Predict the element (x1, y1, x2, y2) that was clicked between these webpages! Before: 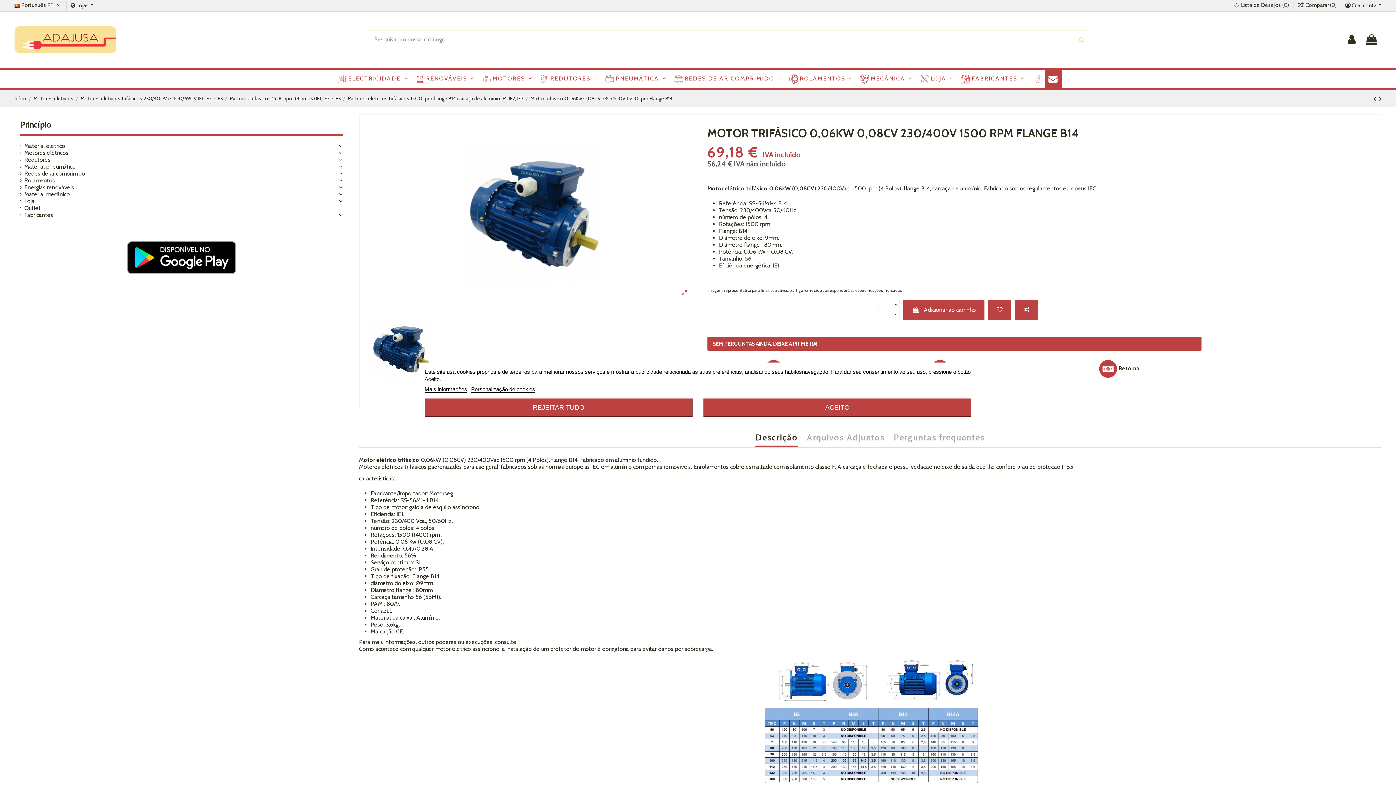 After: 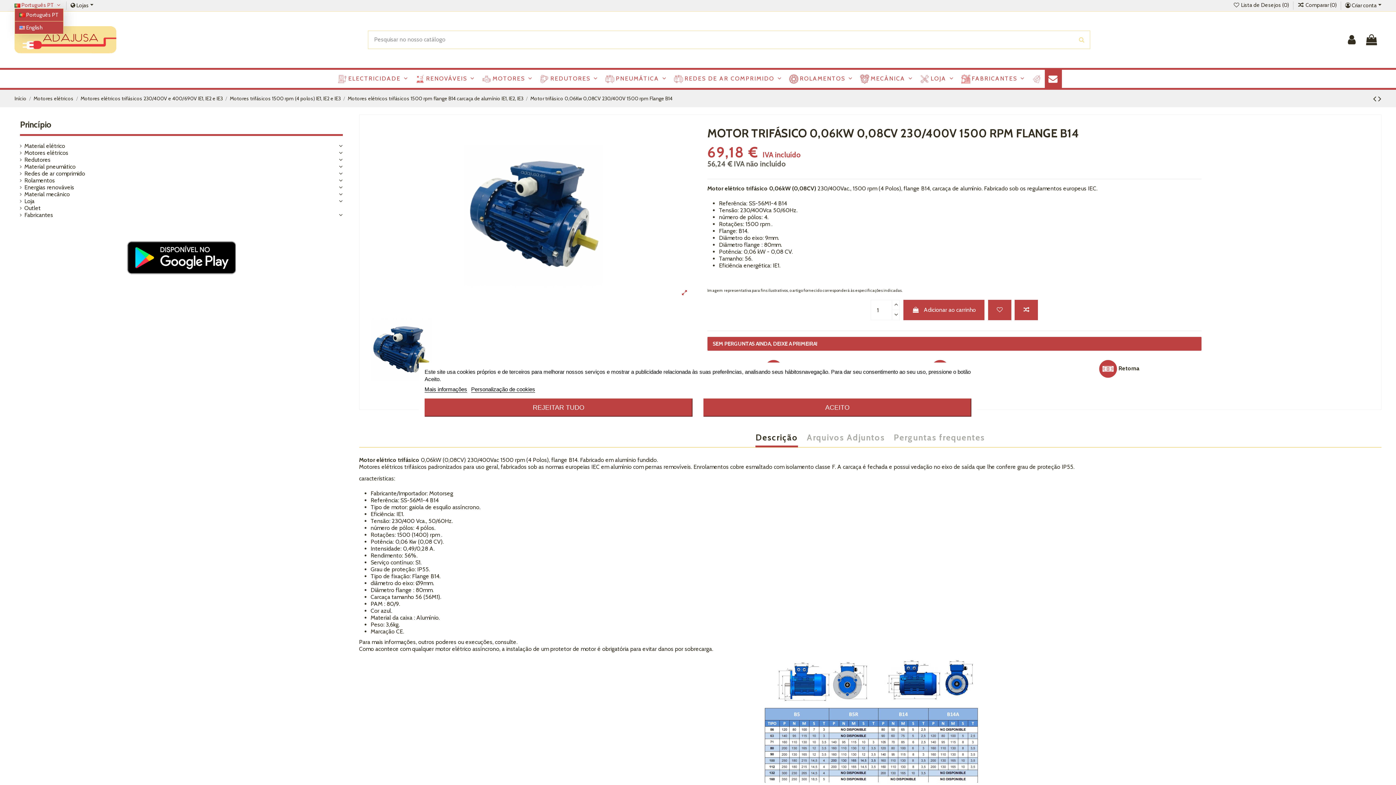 Action: bbox: (14, 1, 62, 8) label:  Português PT 